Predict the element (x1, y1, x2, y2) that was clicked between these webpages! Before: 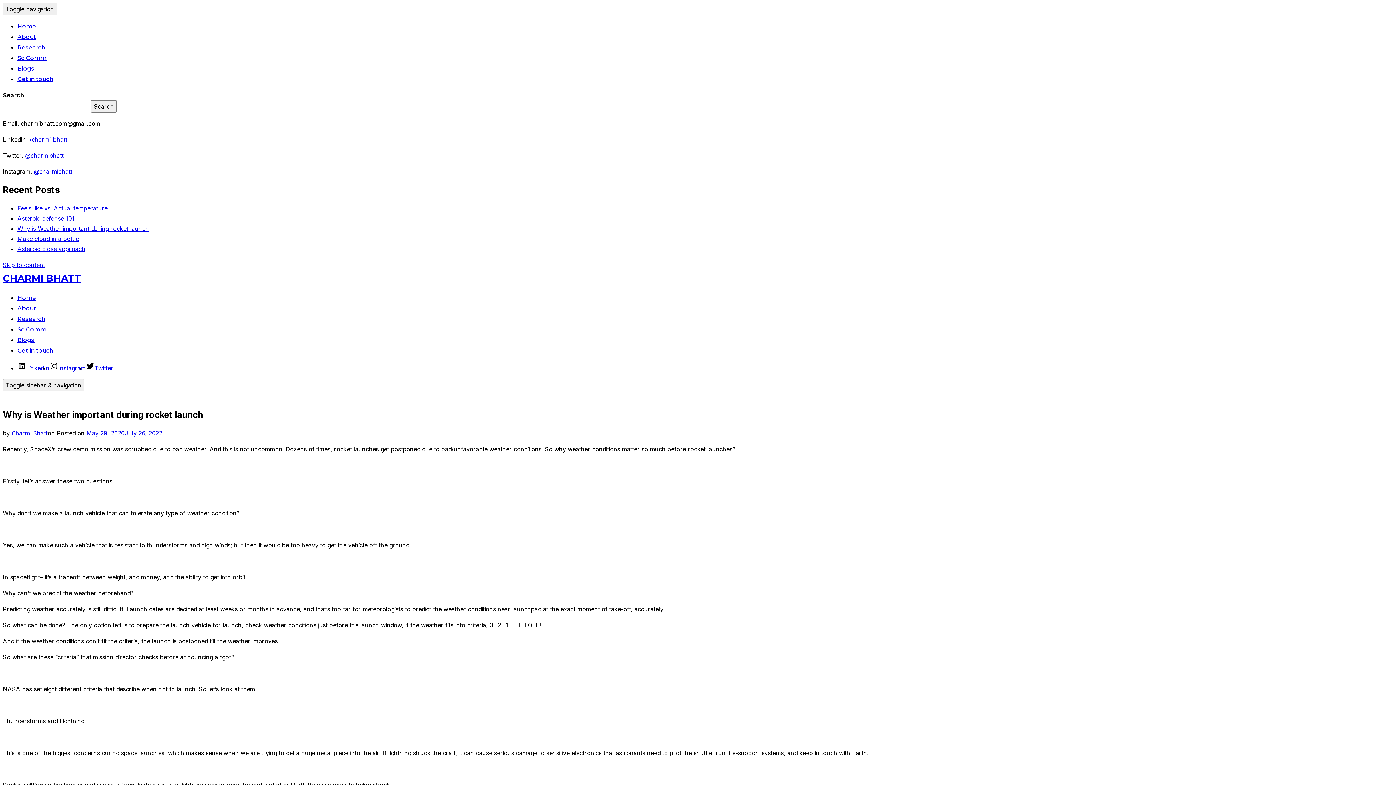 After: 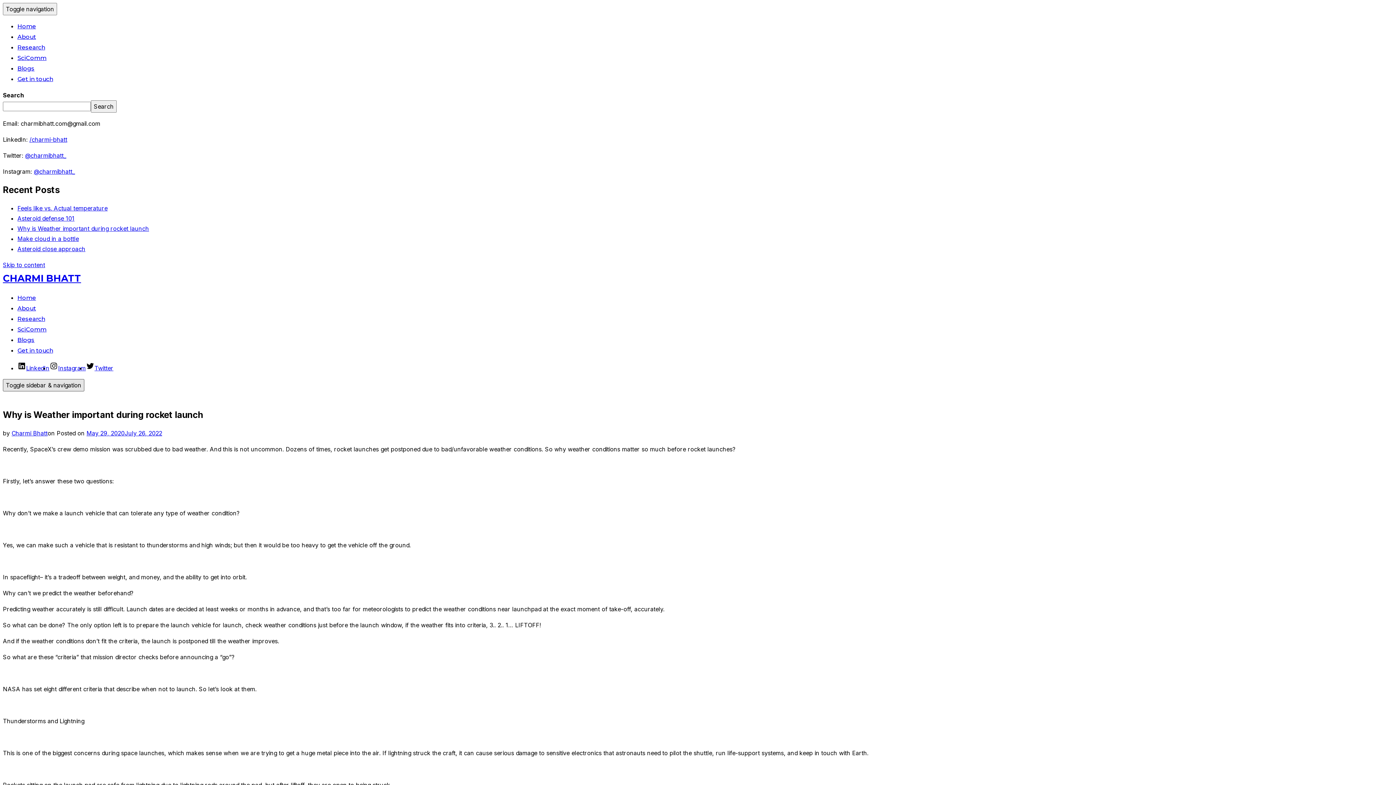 Action: label: Toggle sidebar & navigation bbox: (2, 379, 84, 391)